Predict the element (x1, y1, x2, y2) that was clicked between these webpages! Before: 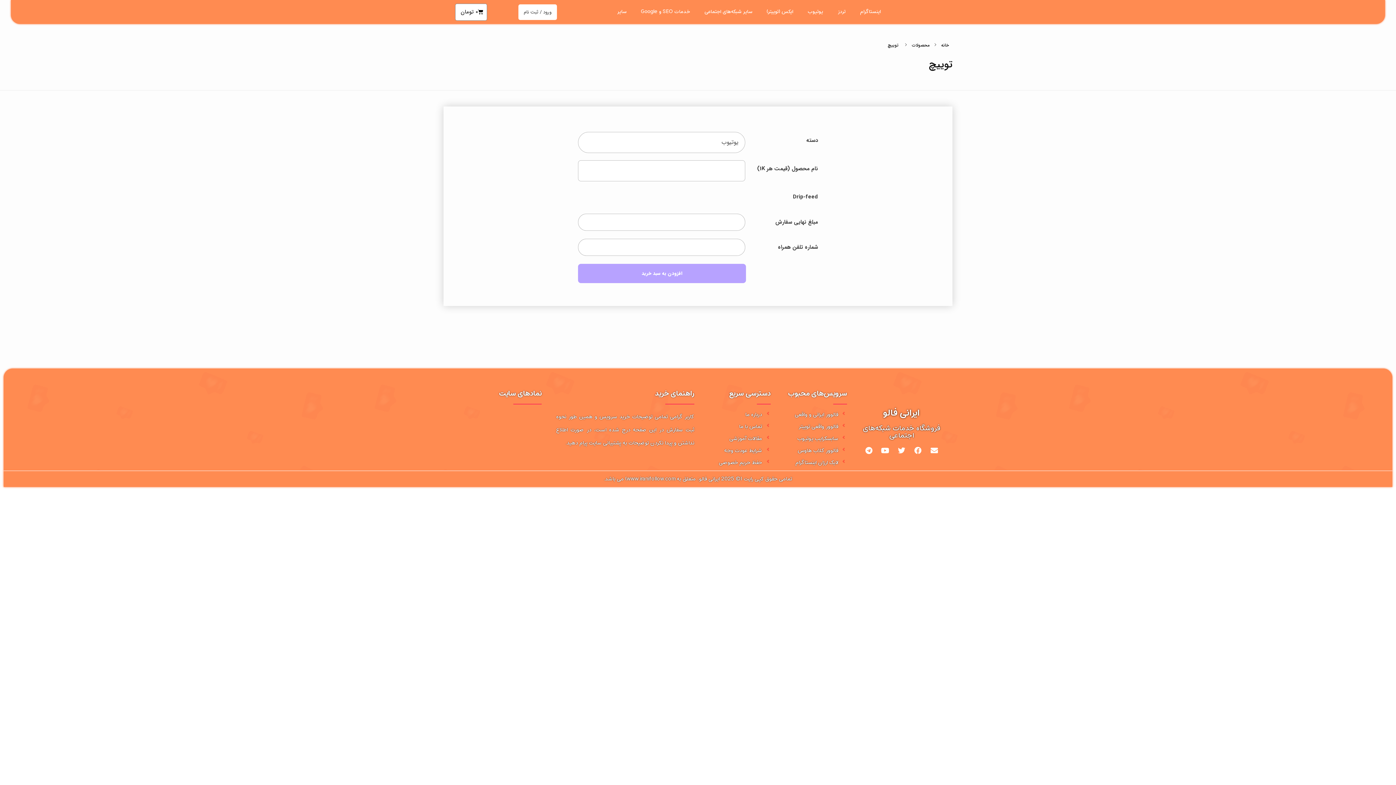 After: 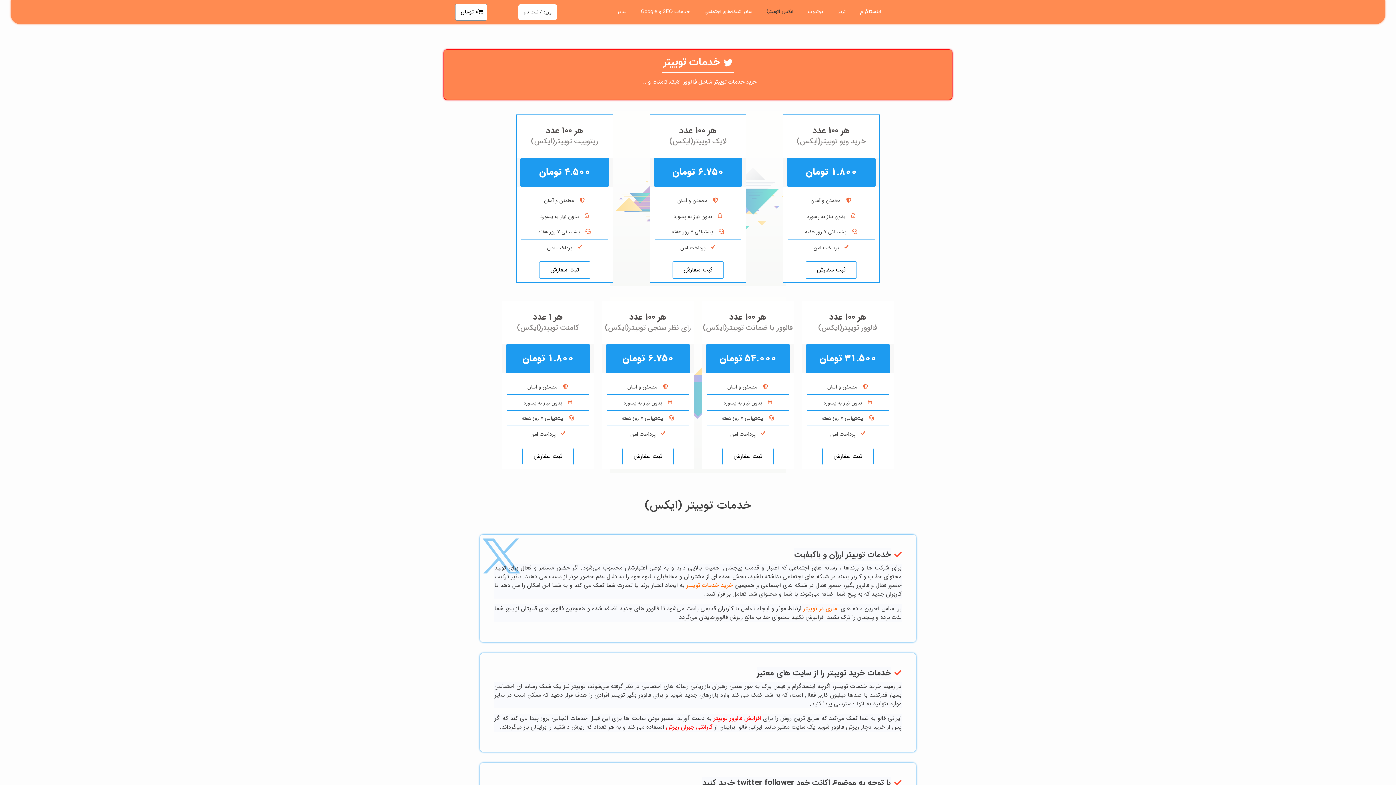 Action: label: ایکس (توییتر) bbox: (759, 3, 800, 20)